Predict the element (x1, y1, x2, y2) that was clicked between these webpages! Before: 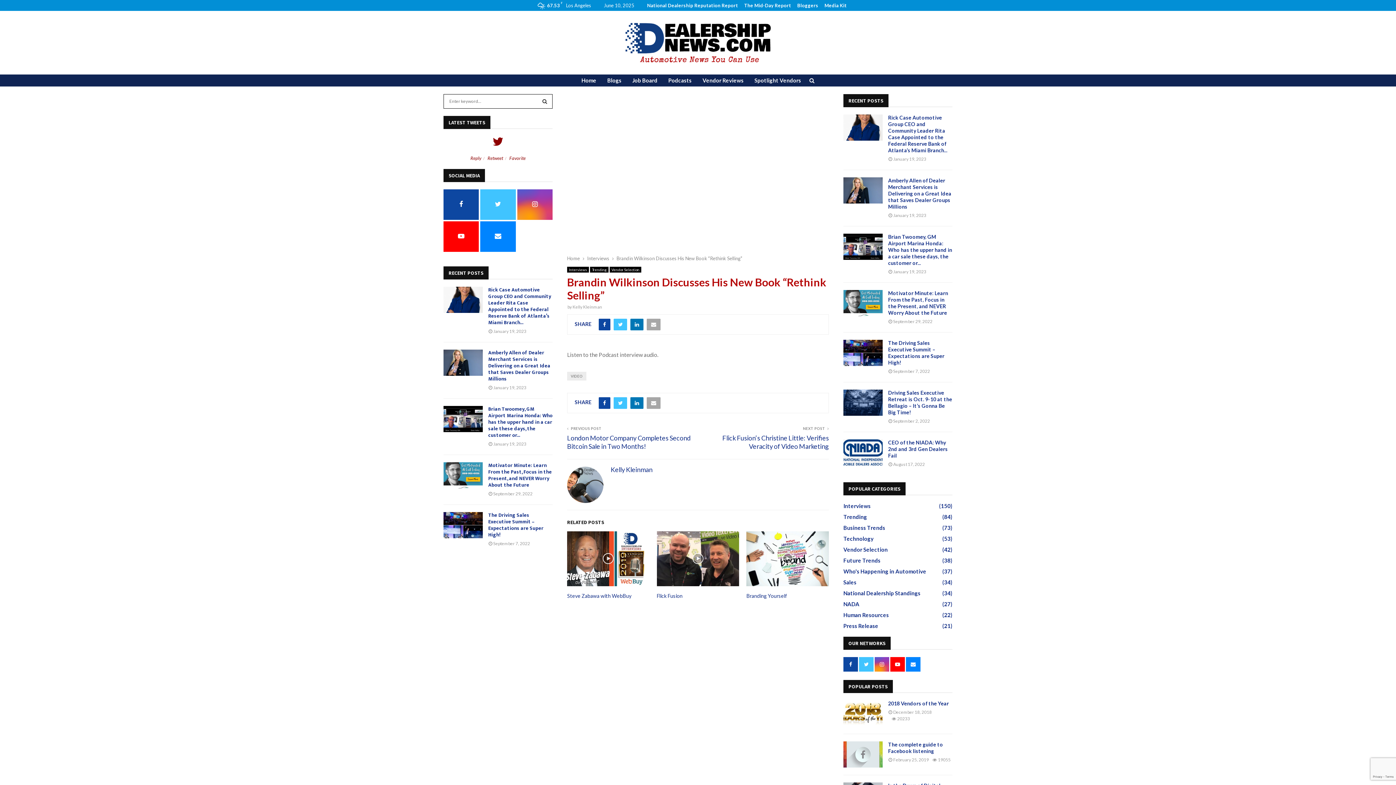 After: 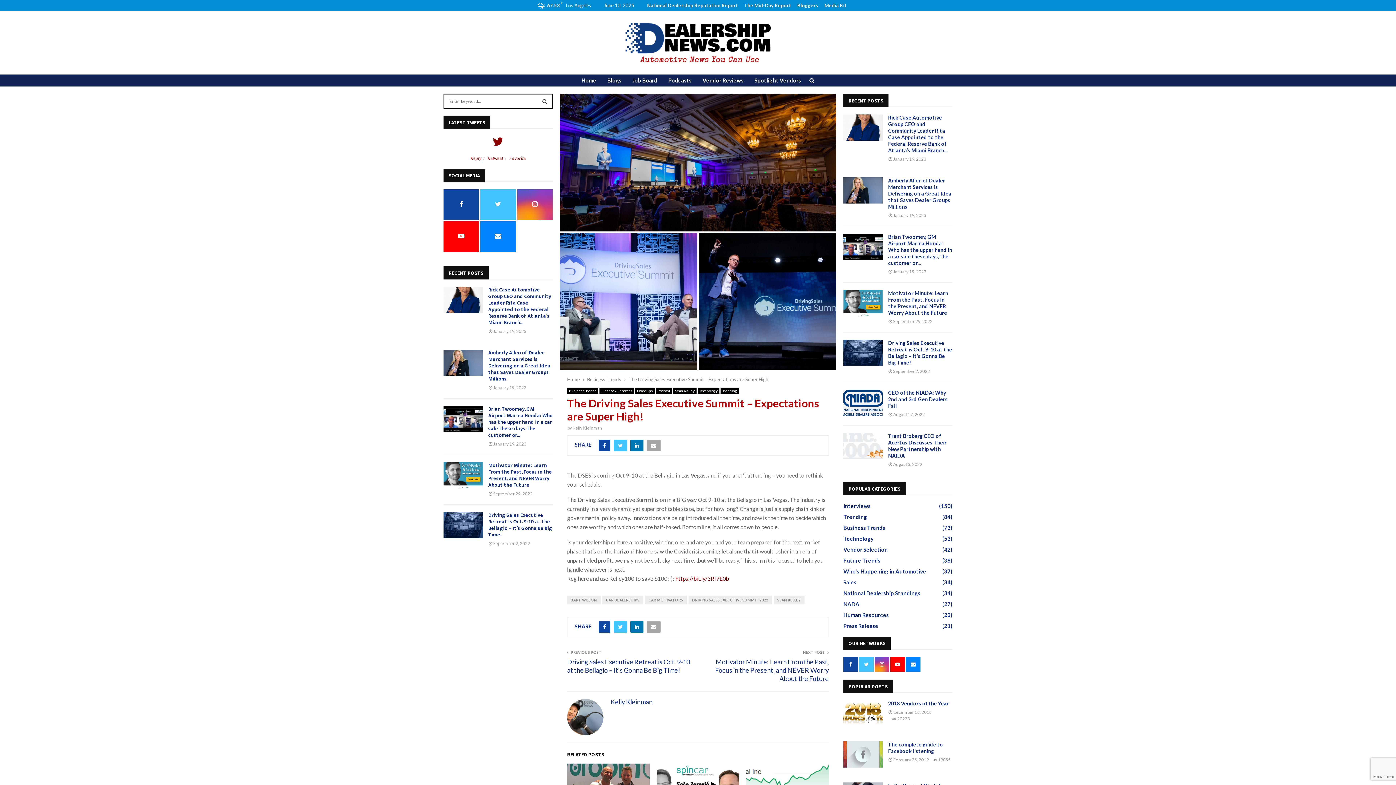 Action: bbox: (443, 512, 482, 538)